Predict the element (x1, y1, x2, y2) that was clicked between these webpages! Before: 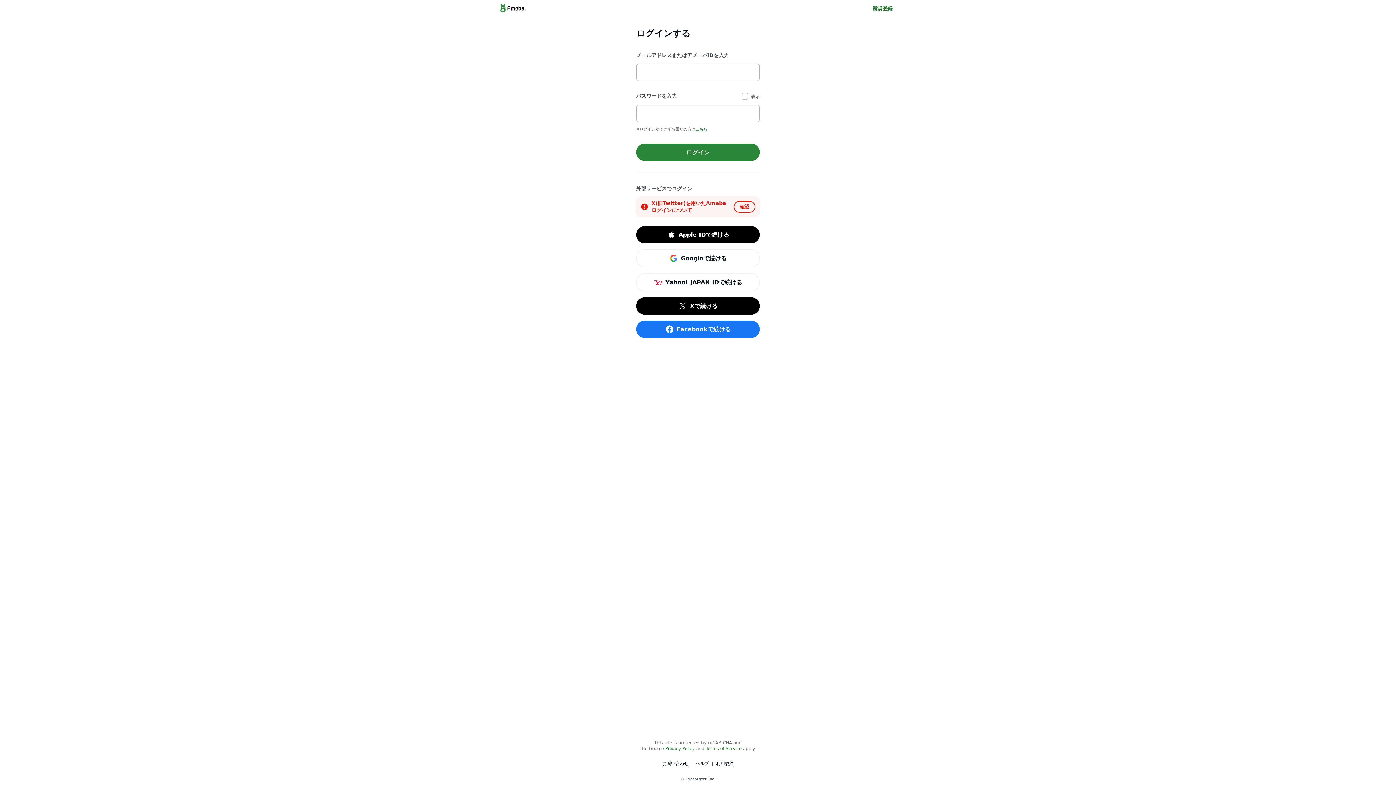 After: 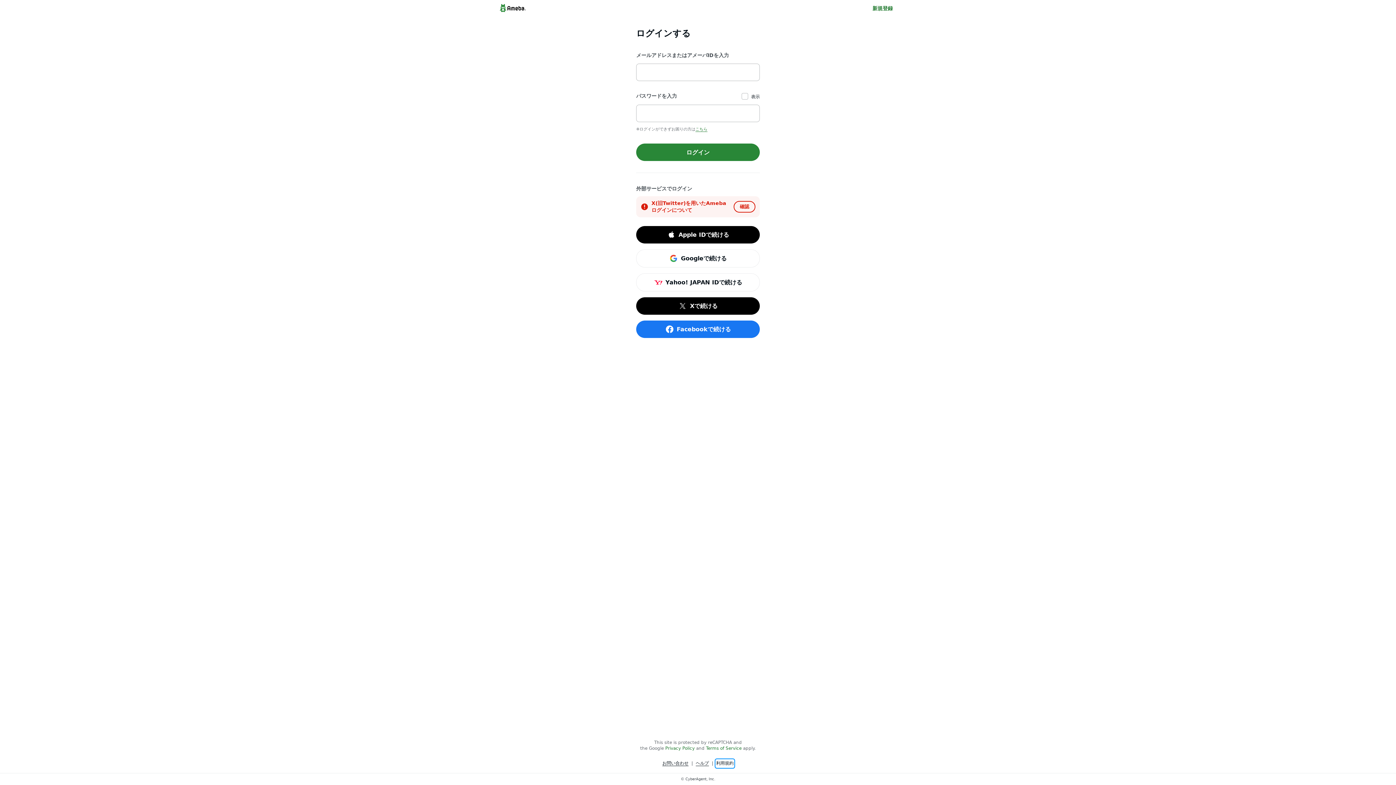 Action: bbox: (716, 760, 733, 767) label: 利用規約